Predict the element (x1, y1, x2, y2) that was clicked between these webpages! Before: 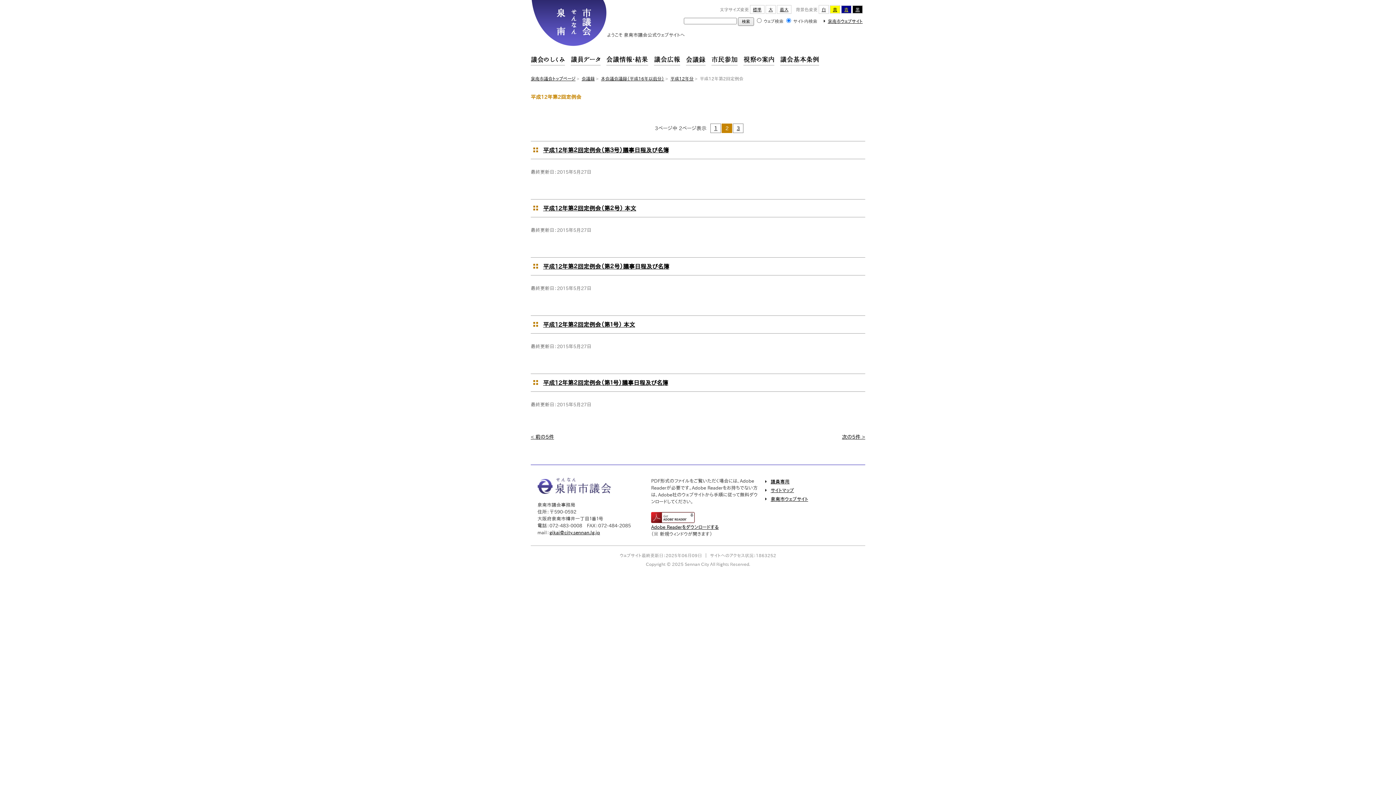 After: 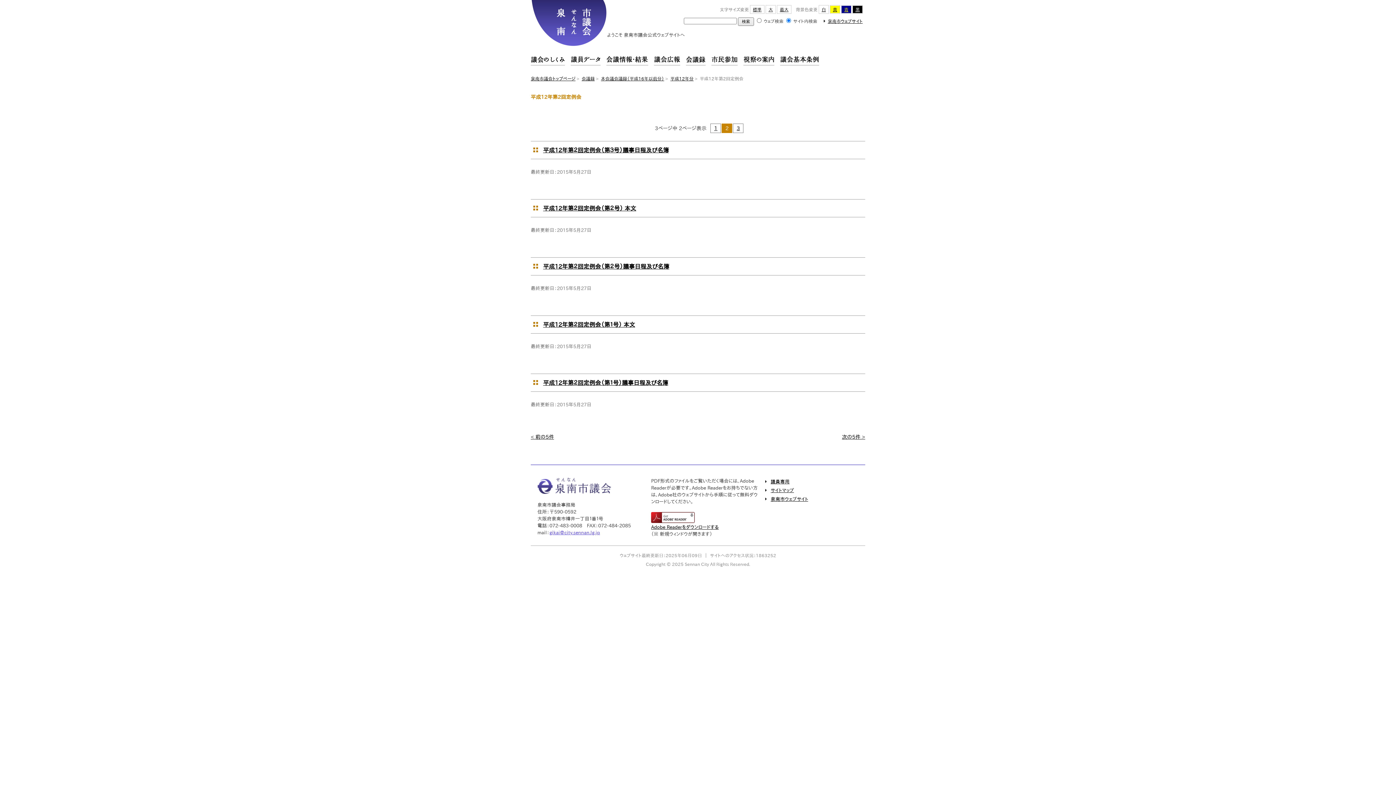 Action: bbox: (549, 530, 600, 535) label: gikai@city.sennan.lg.jp